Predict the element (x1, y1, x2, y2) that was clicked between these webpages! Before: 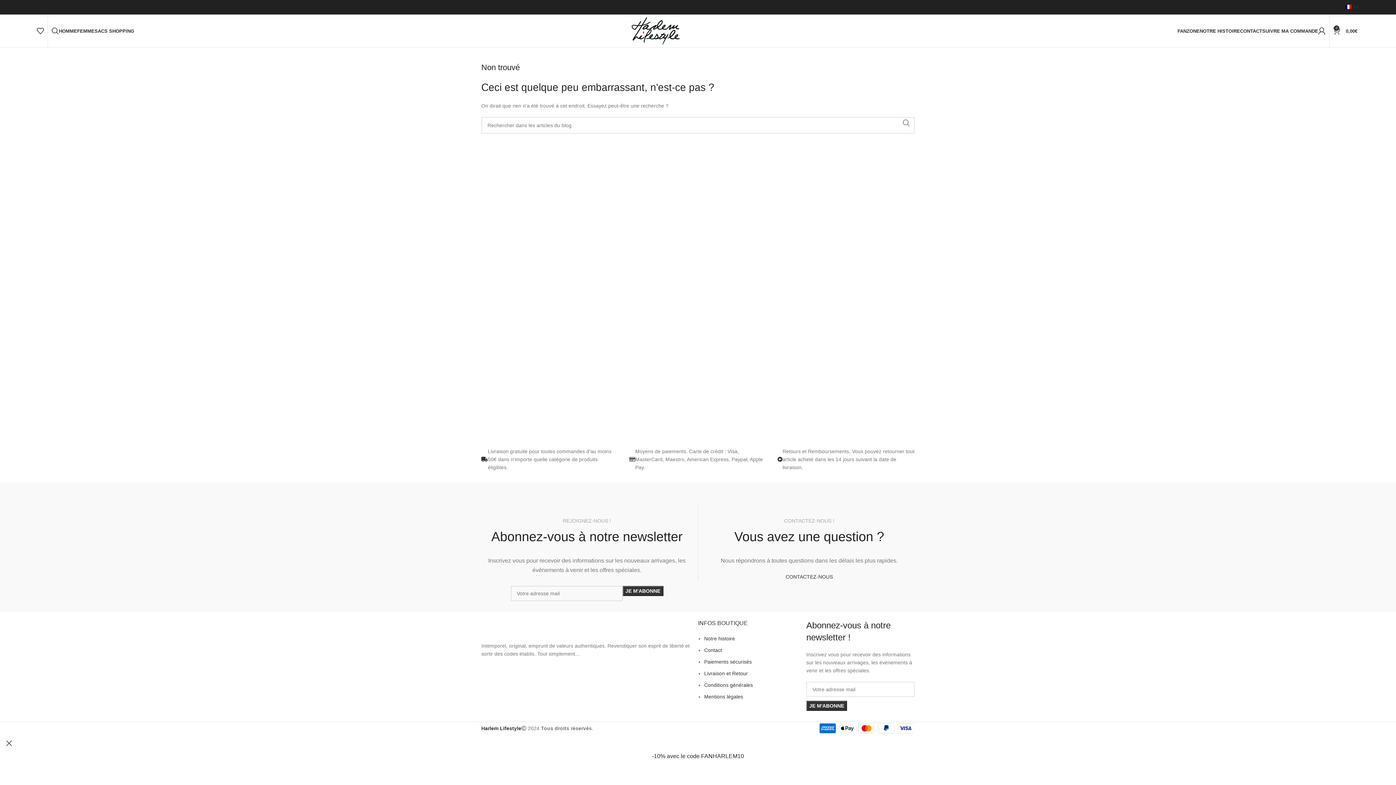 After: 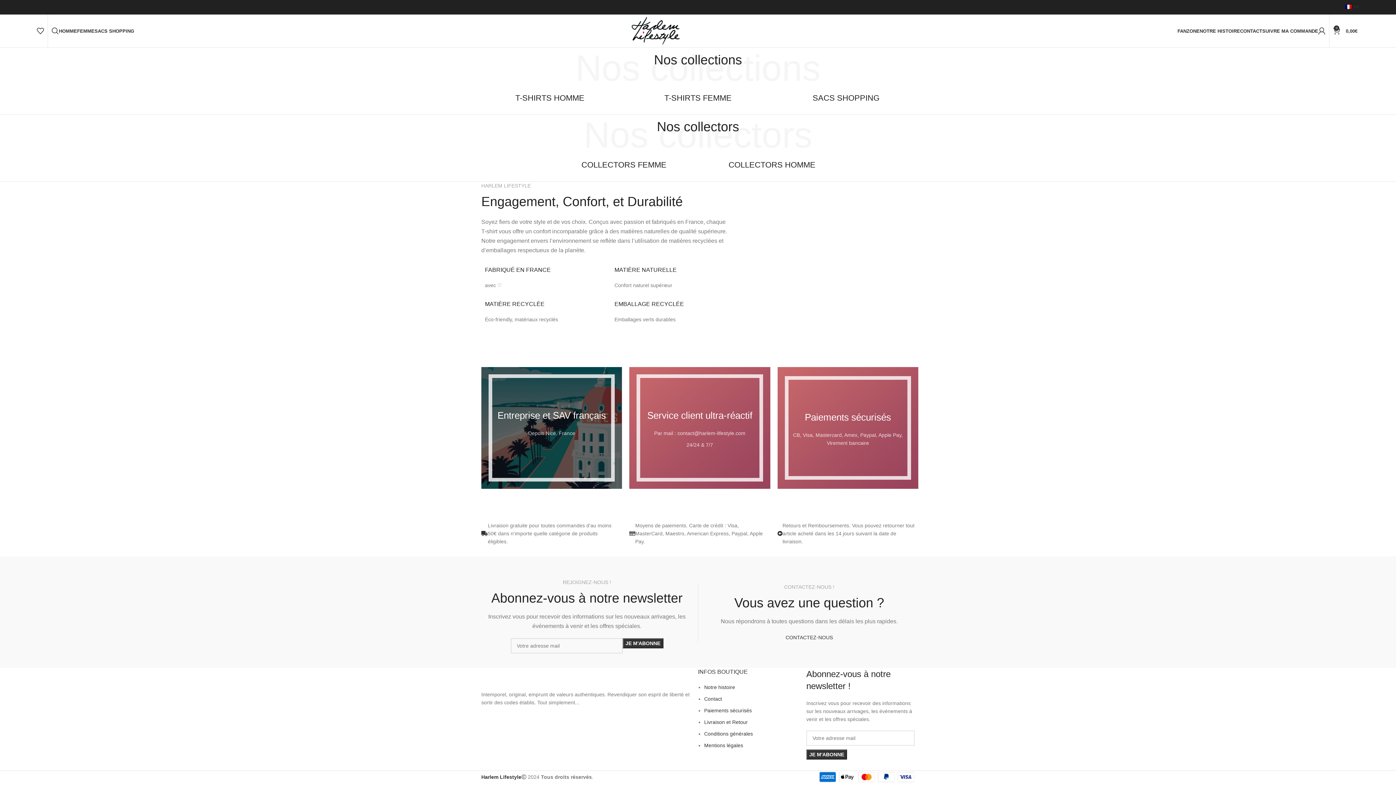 Action: bbox: (481, 725, 521, 731) label: Harlem Lifestyle